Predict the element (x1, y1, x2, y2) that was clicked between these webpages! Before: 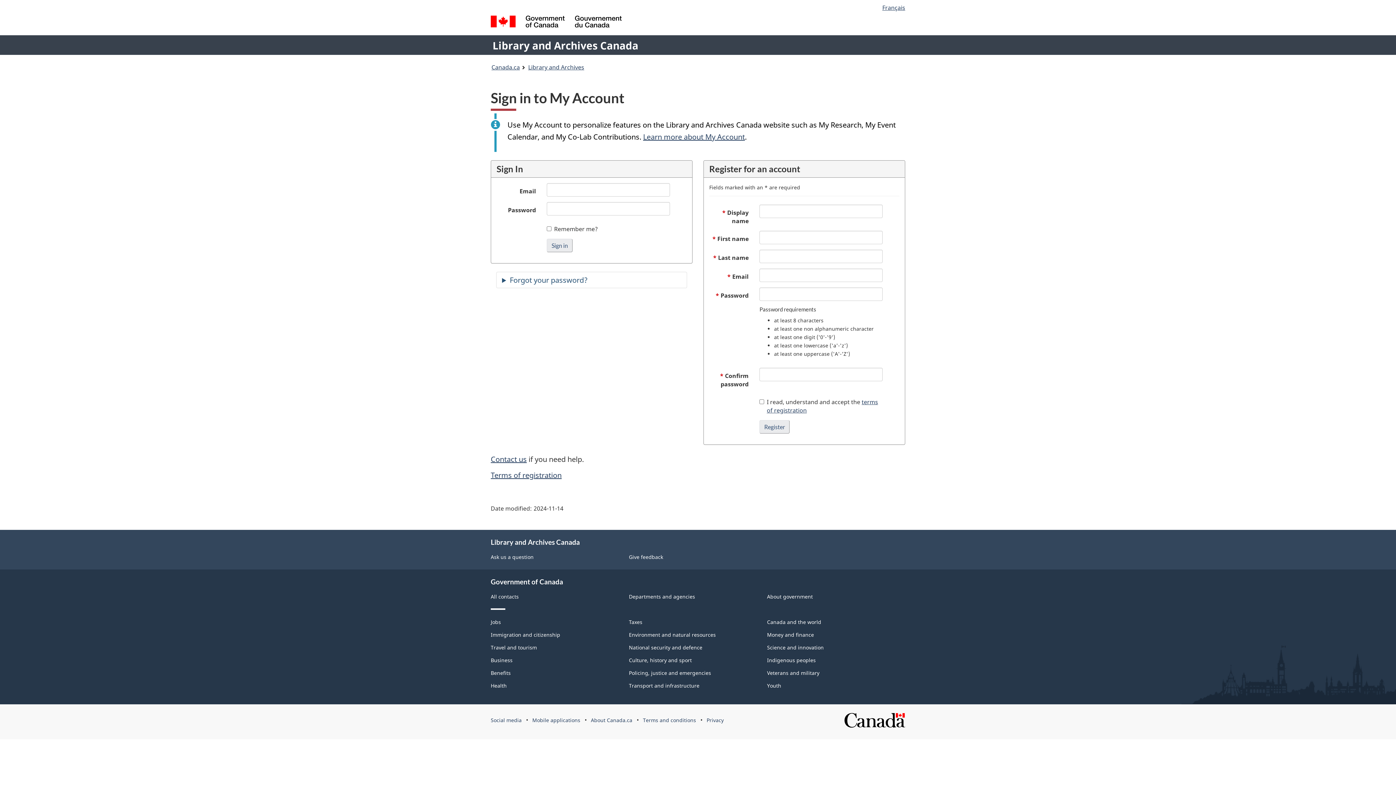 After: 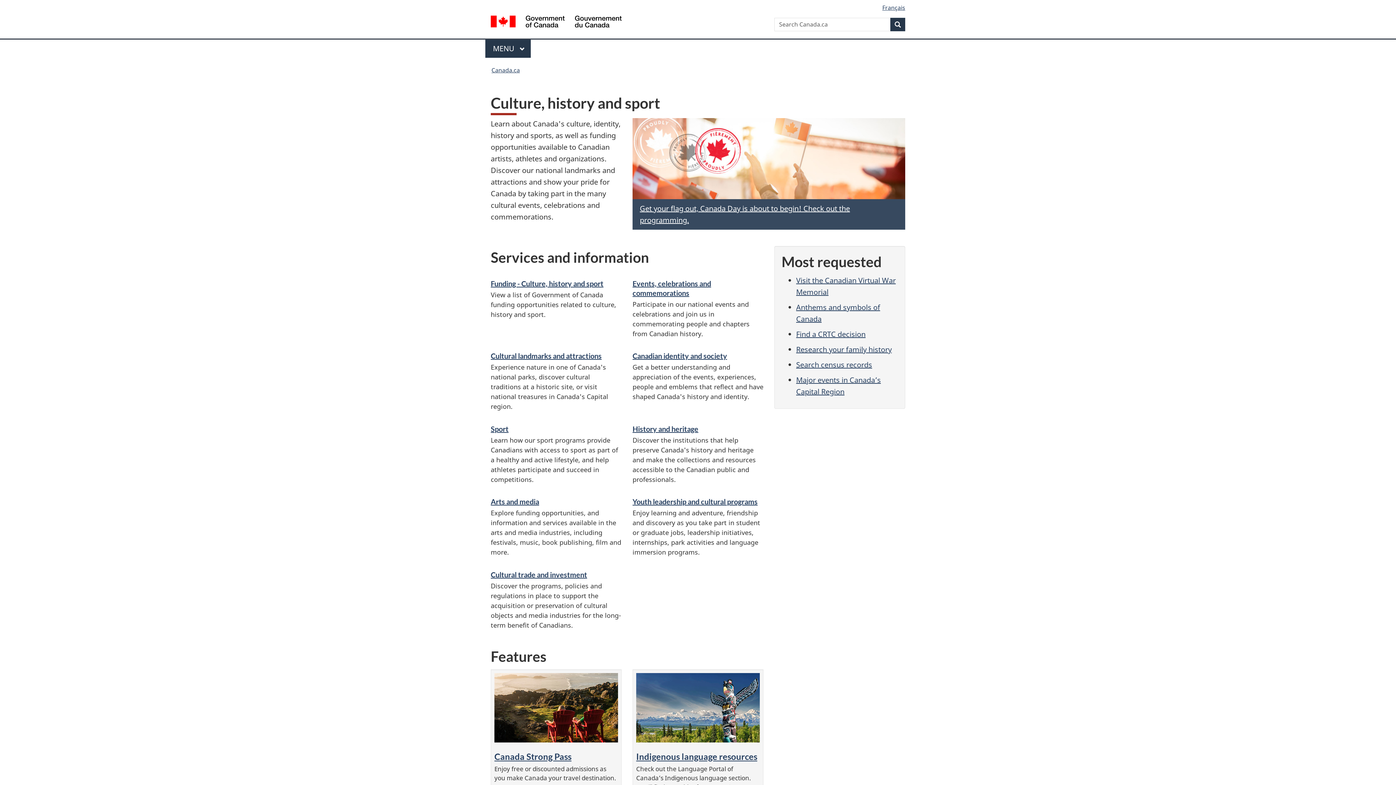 Action: bbox: (629, 657, 692, 664) label: Culture, history and sport